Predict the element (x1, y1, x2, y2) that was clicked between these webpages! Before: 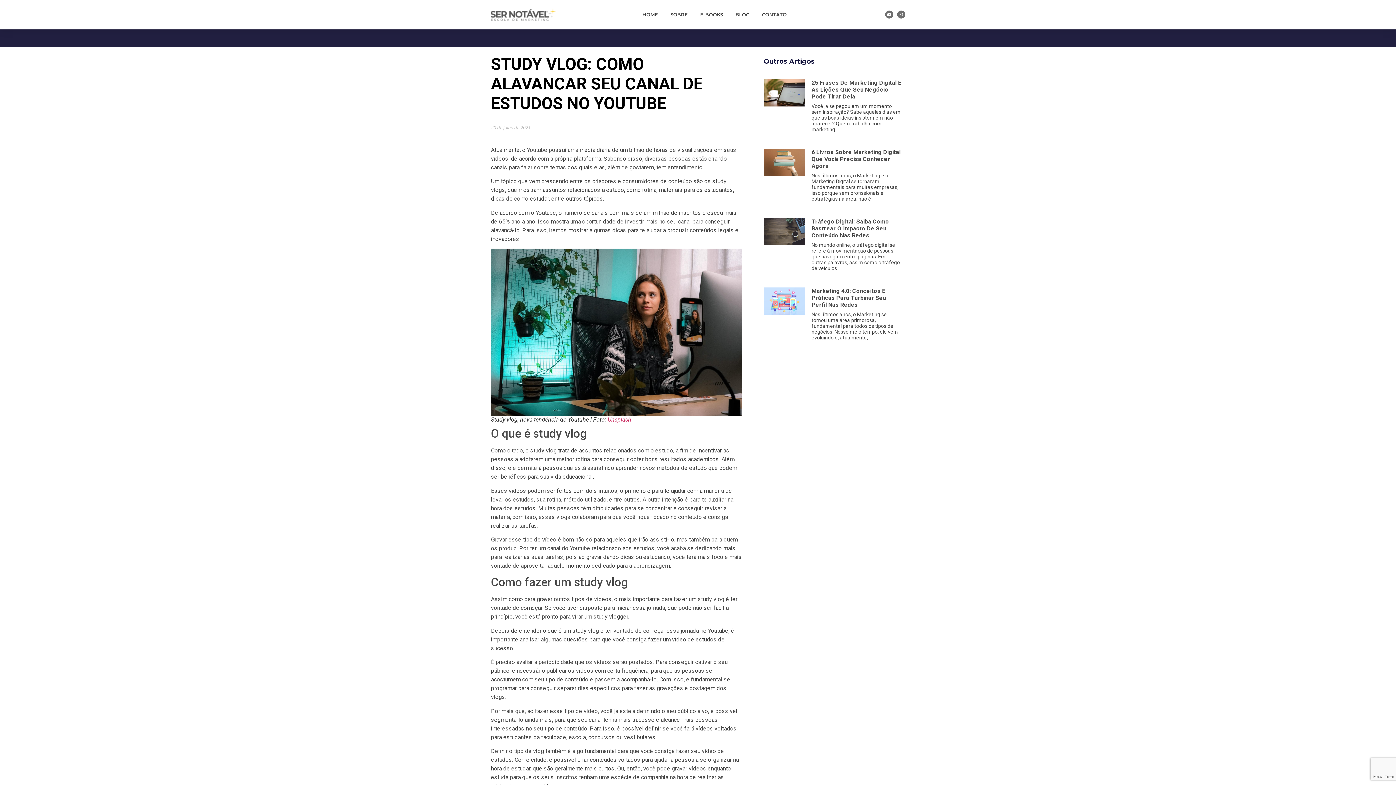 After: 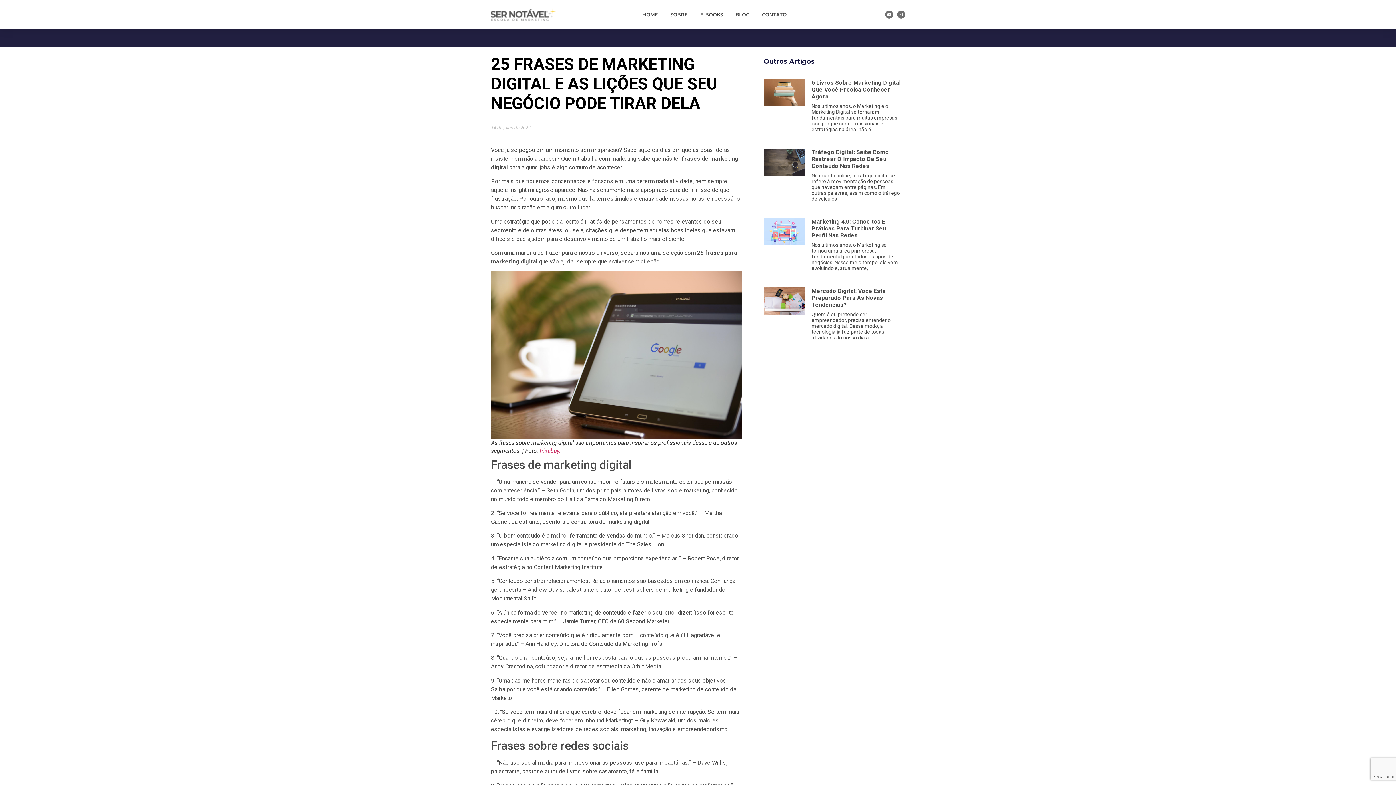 Action: bbox: (763, 79, 805, 136)